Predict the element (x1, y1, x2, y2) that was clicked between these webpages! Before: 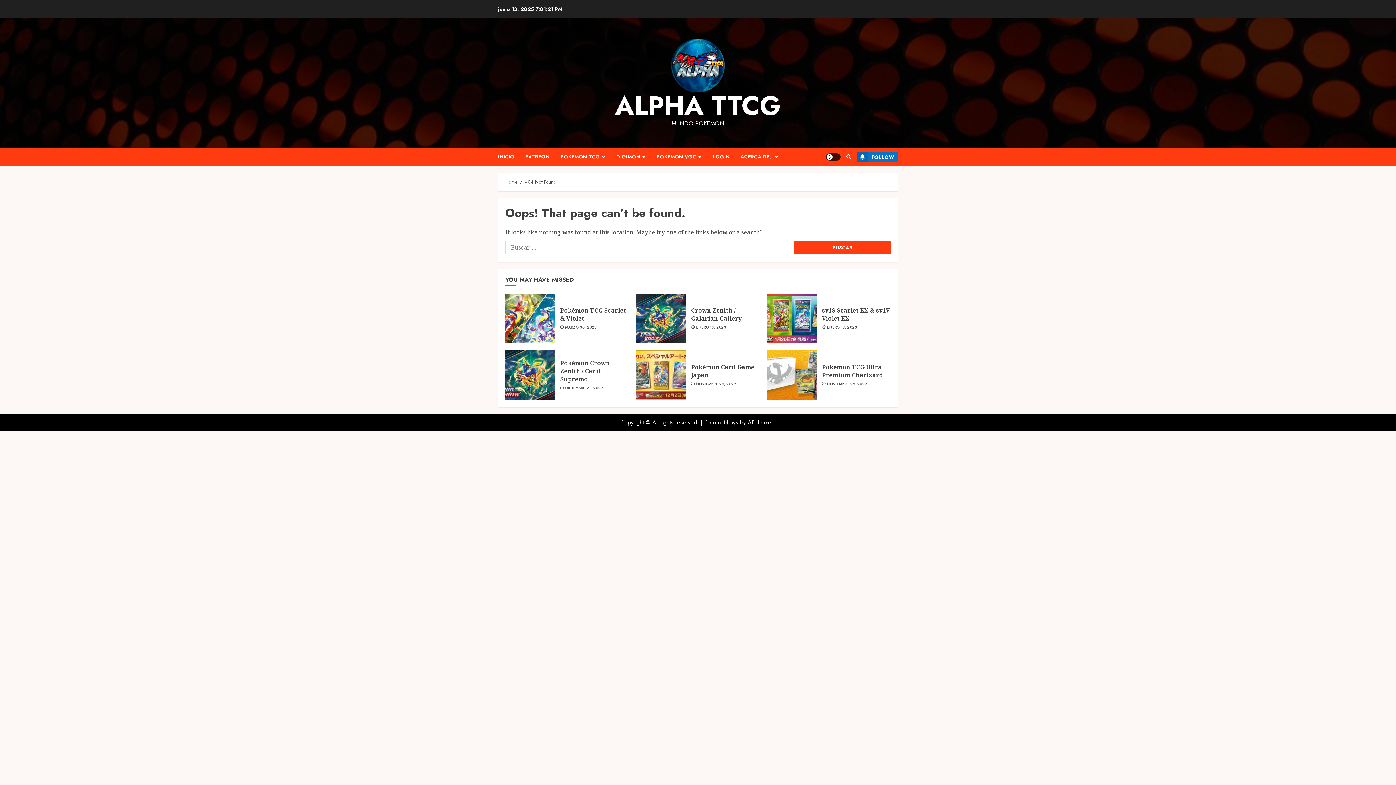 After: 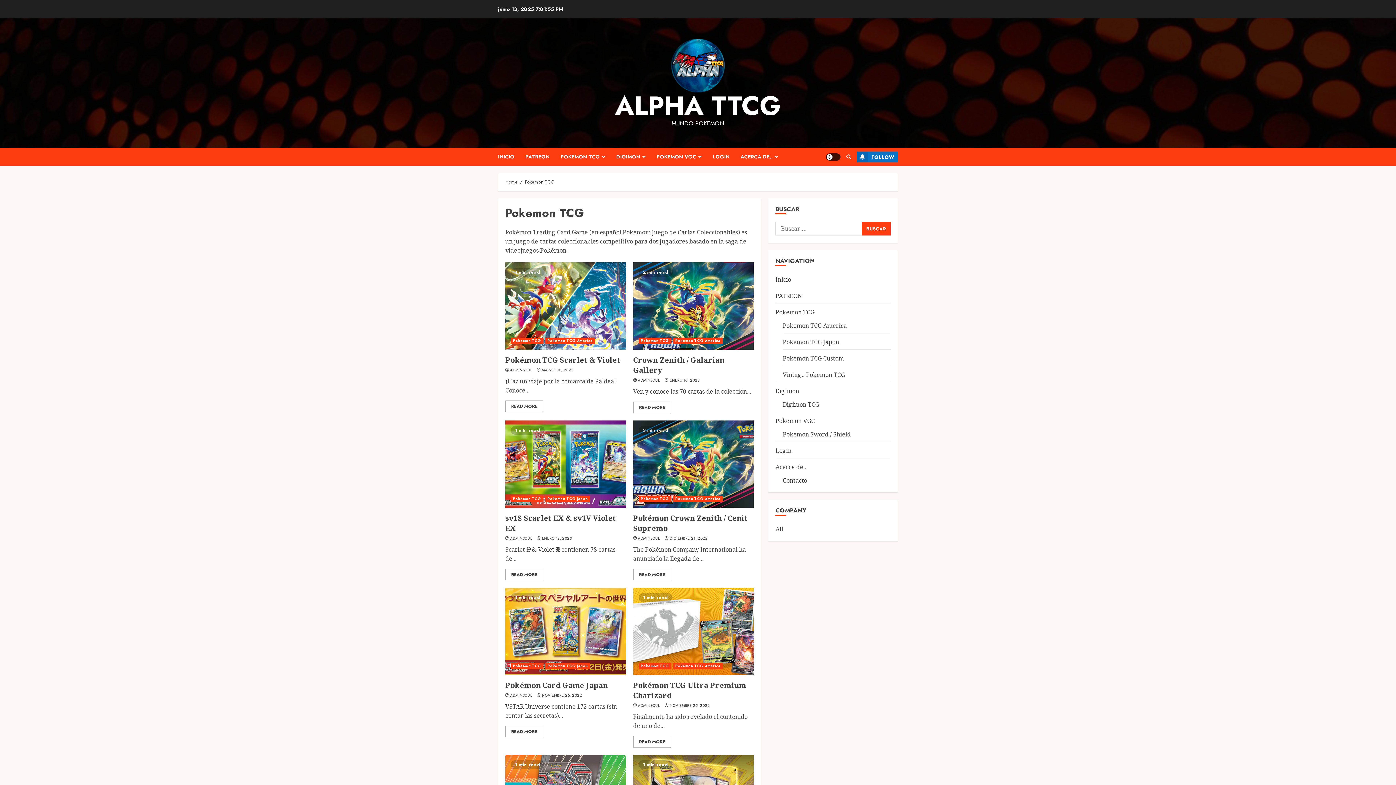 Action: label: POKEMON TCG bbox: (560, 148, 616, 165)